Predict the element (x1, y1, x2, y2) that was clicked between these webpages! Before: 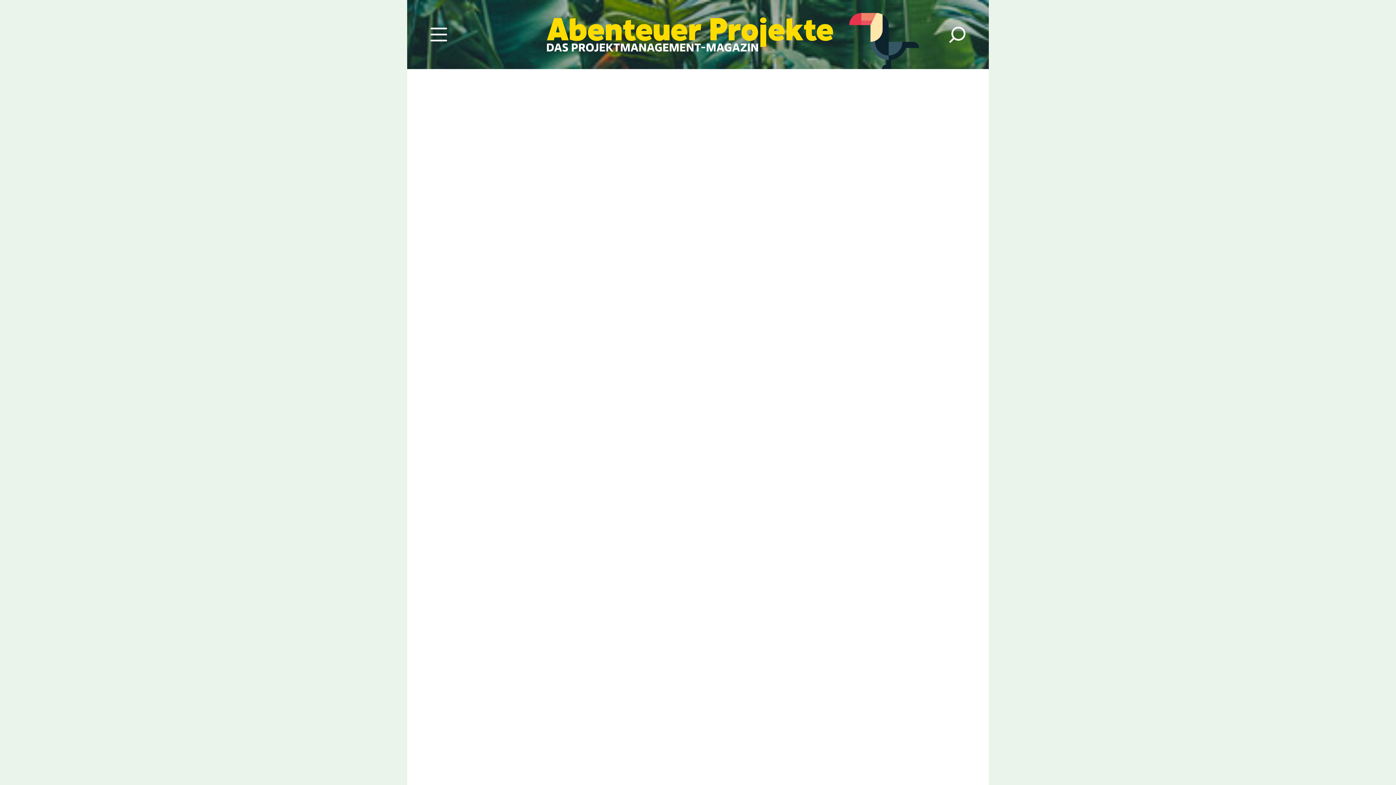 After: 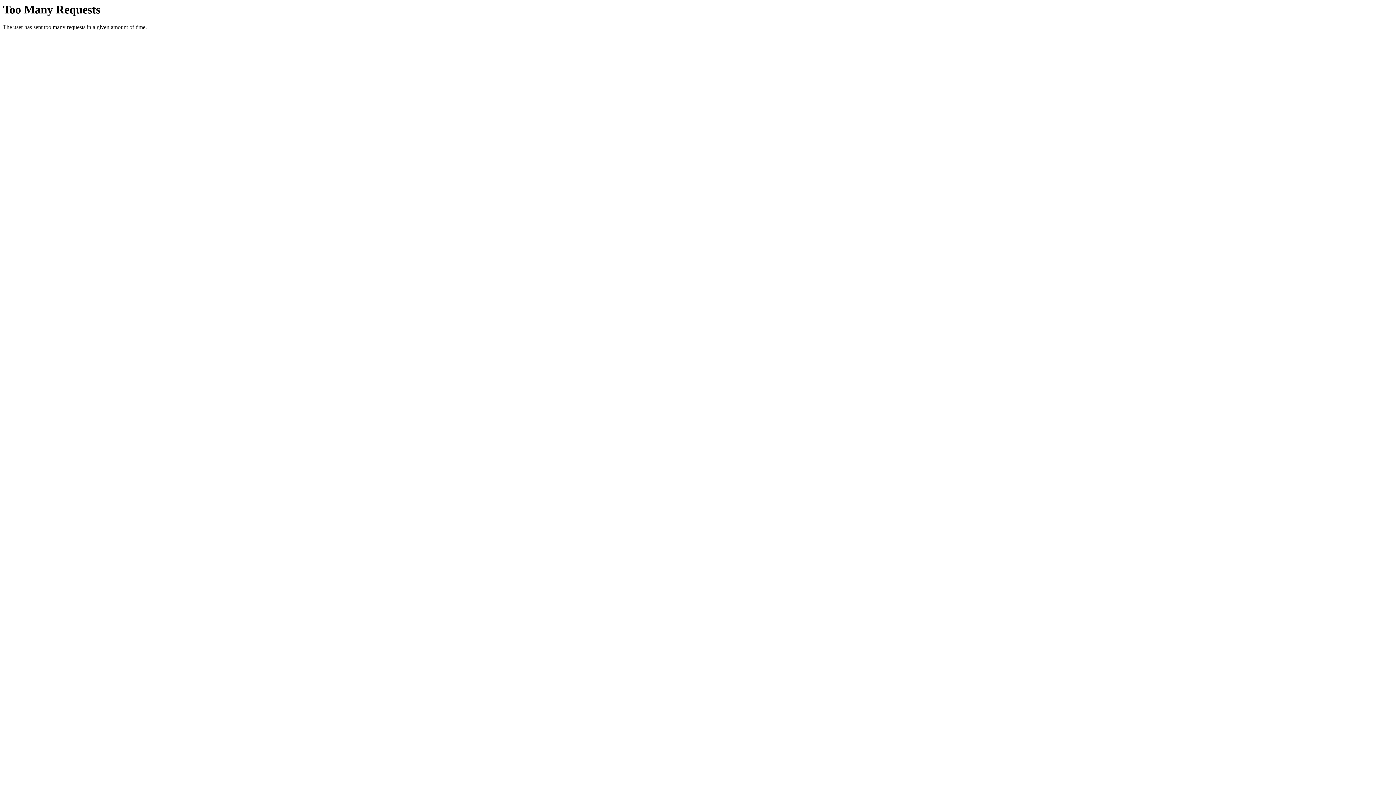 Action: bbox: (523, 115, 575, 128) label: FÜHRUNG